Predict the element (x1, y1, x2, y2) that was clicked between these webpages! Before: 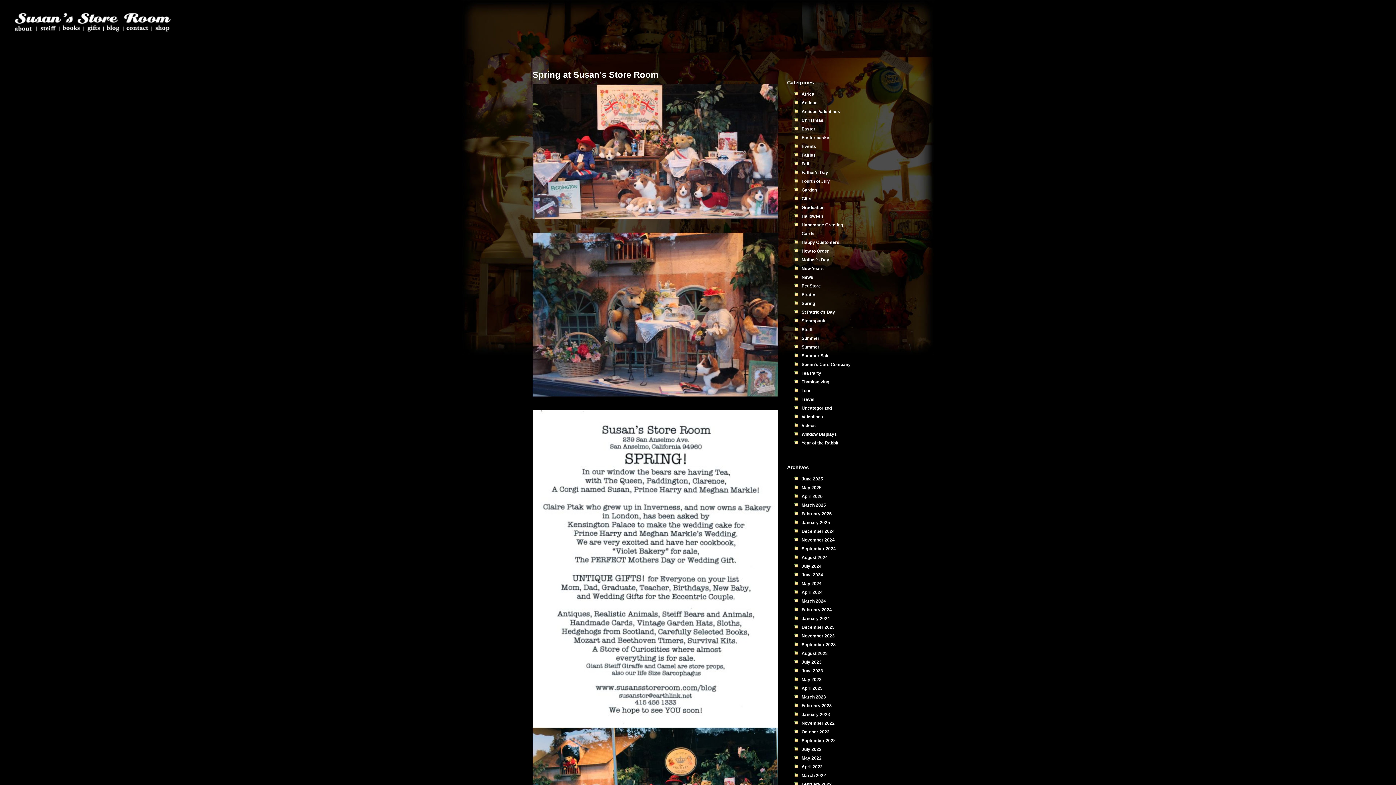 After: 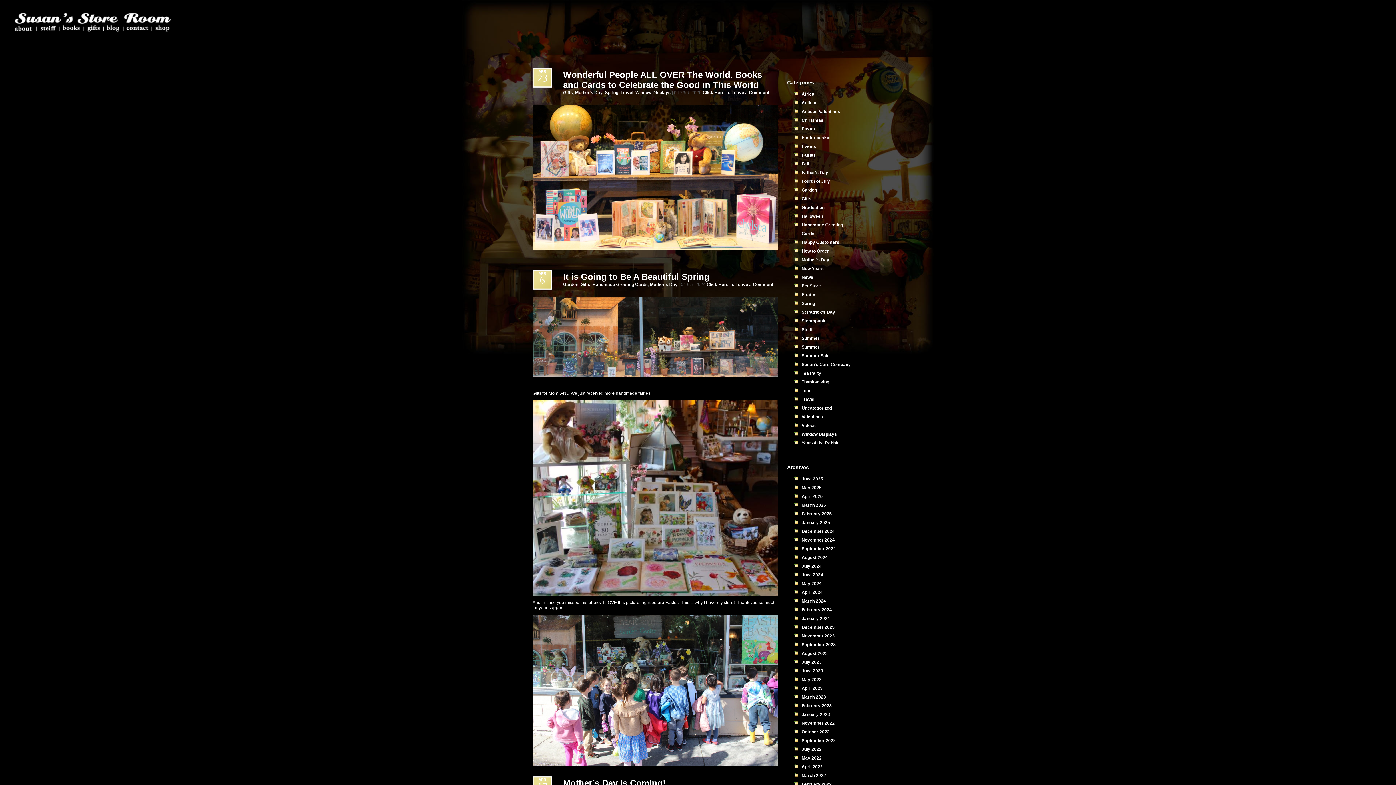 Action: label: Mother's Day bbox: (801, 257, 829, 262)